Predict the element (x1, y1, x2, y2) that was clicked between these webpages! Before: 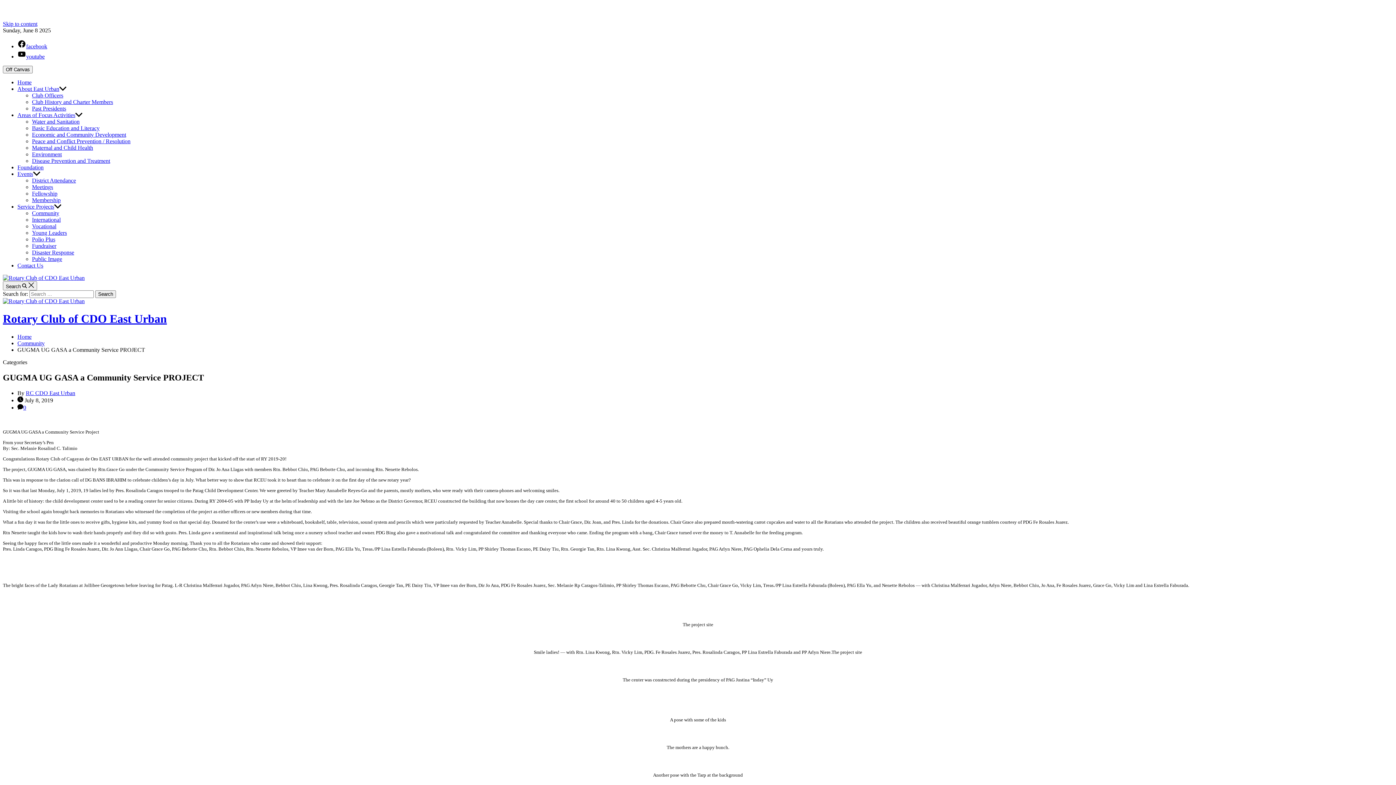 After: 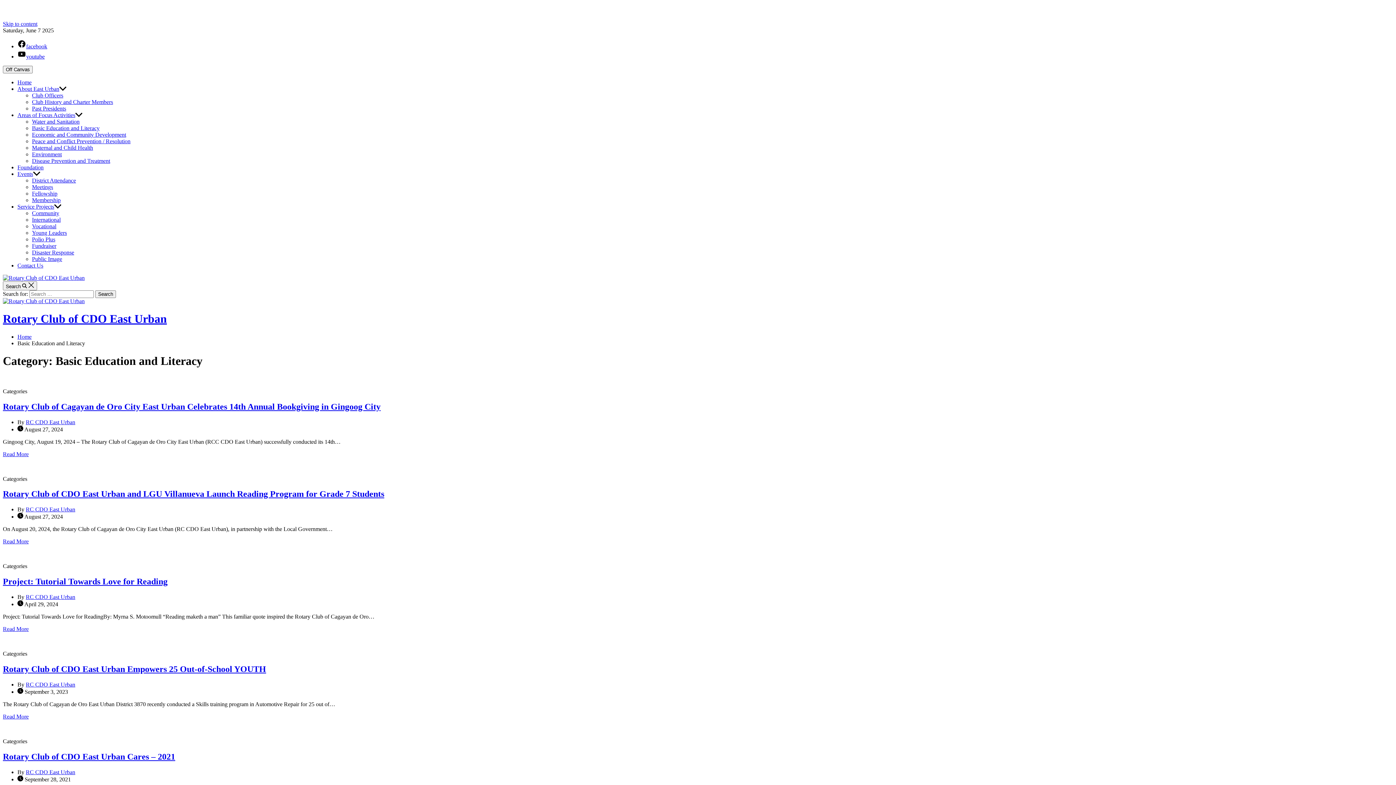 Action: label: Basic Education and Literacy bbox: (32, 125, 99, 131)